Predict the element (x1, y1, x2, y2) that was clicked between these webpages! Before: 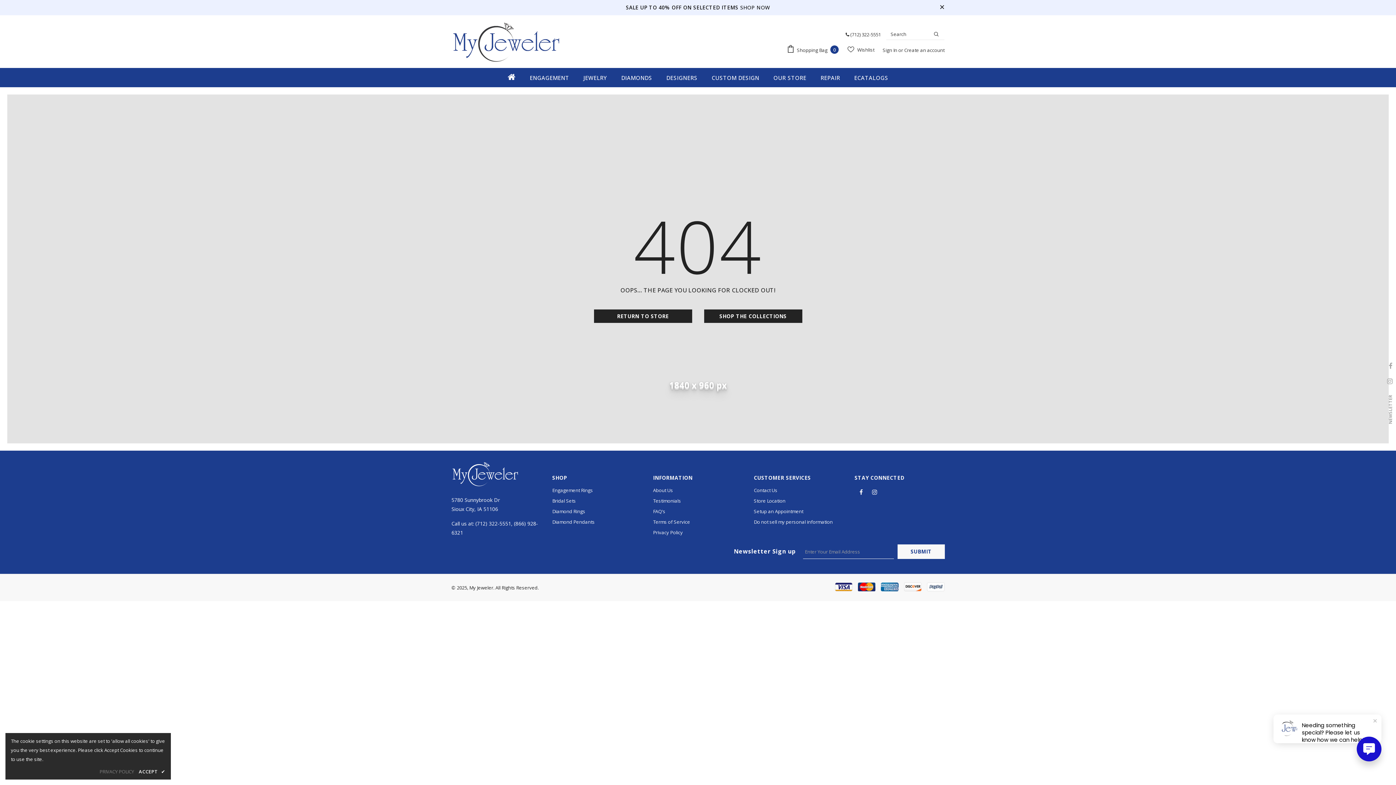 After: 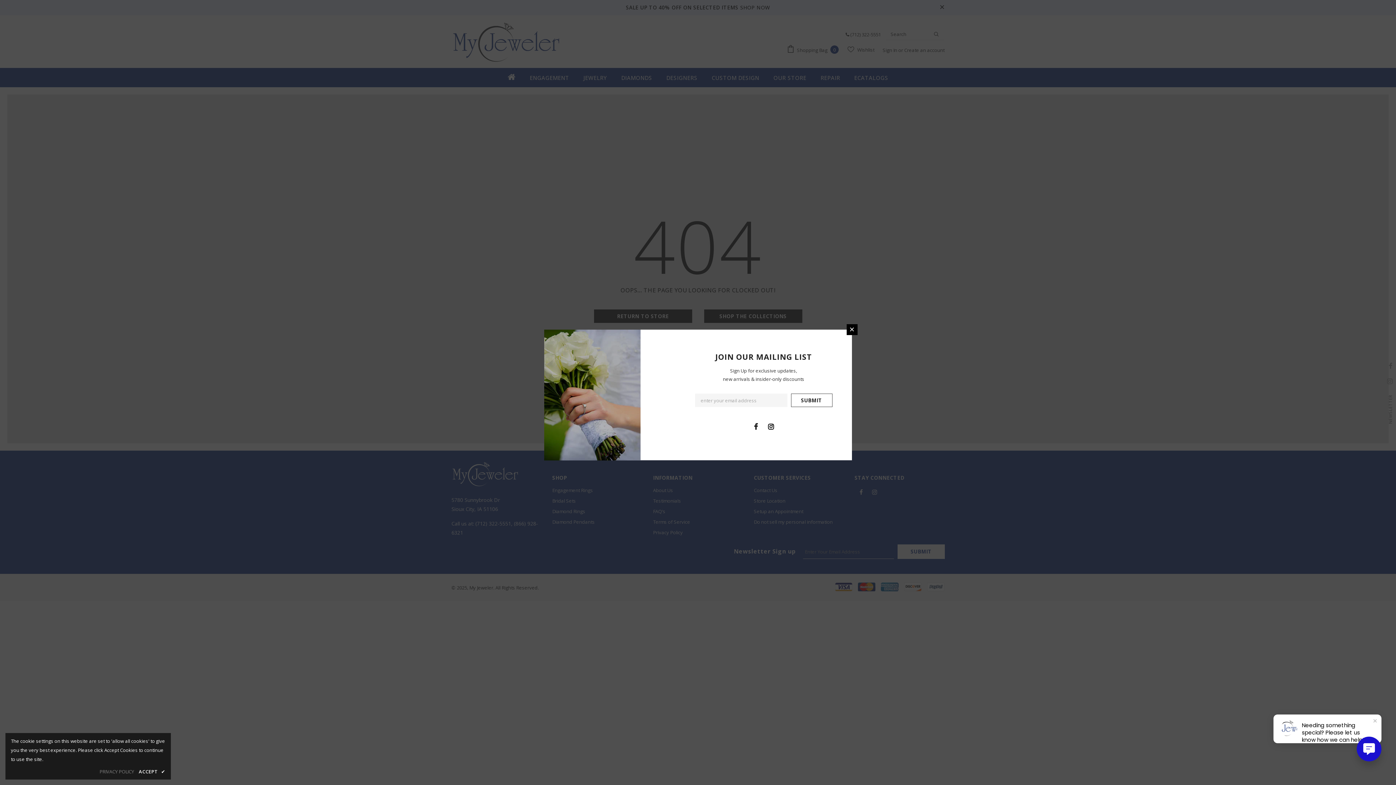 Action: bbox: (618, 68, 655, 87) label: DIAMONDS